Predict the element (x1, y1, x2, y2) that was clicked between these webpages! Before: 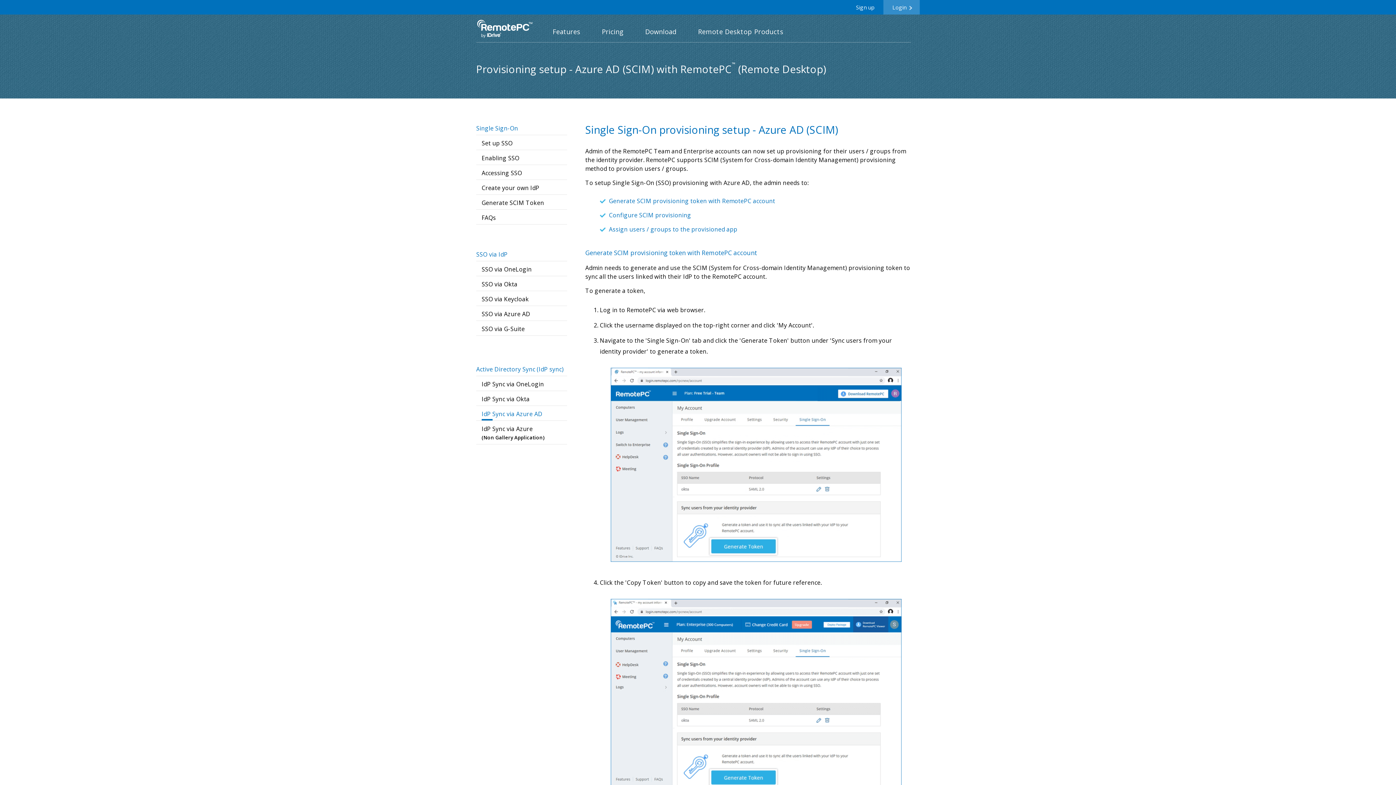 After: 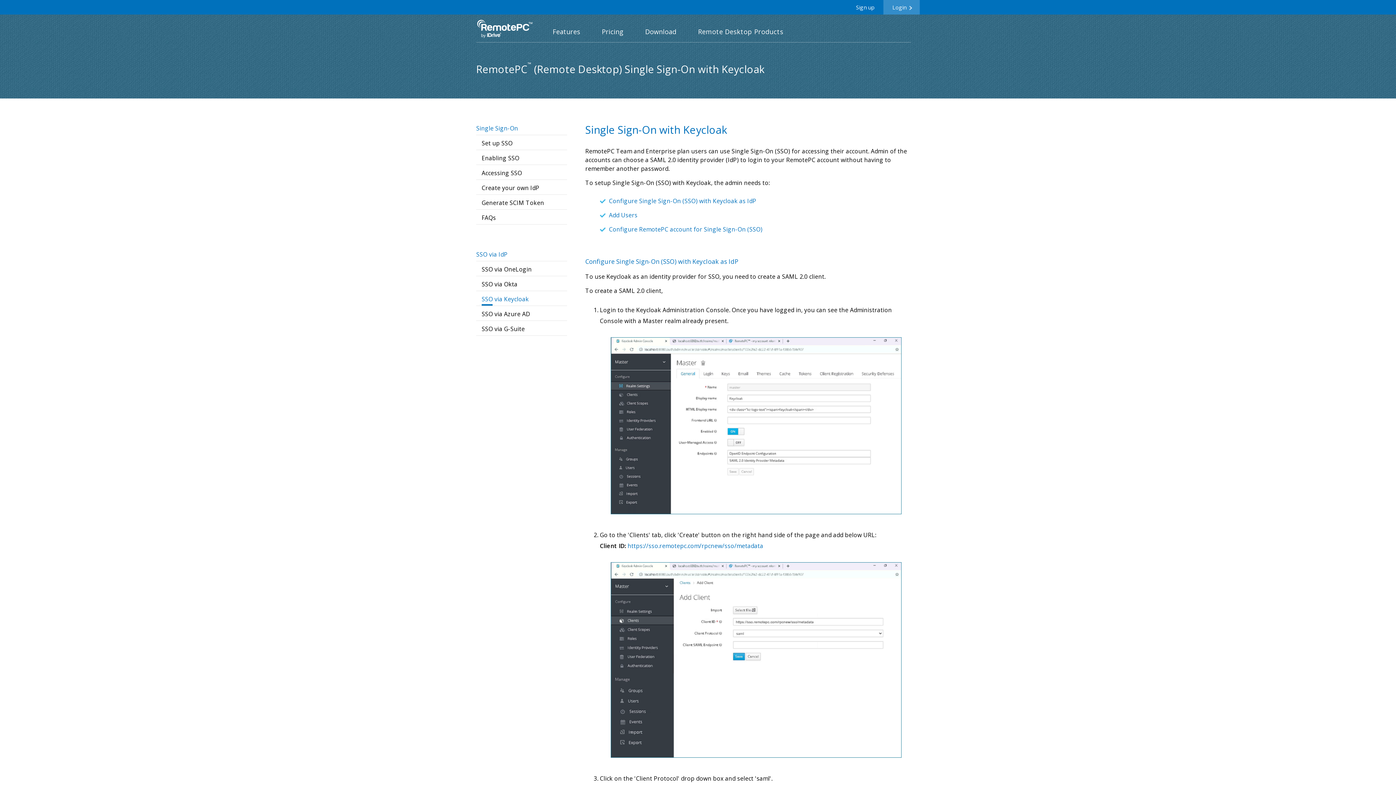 Action: label: SSO via Keycloak bbox: (481, 294, 567, 305)